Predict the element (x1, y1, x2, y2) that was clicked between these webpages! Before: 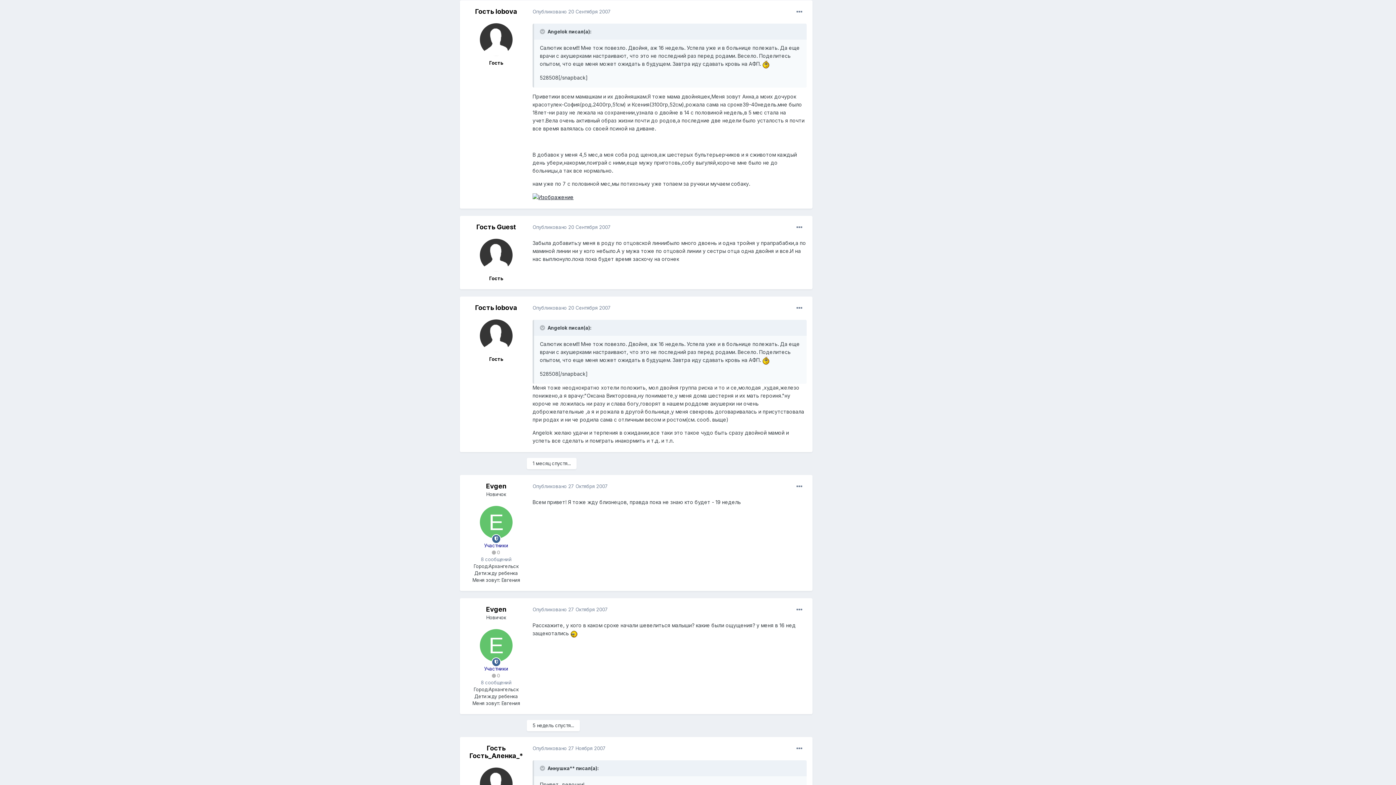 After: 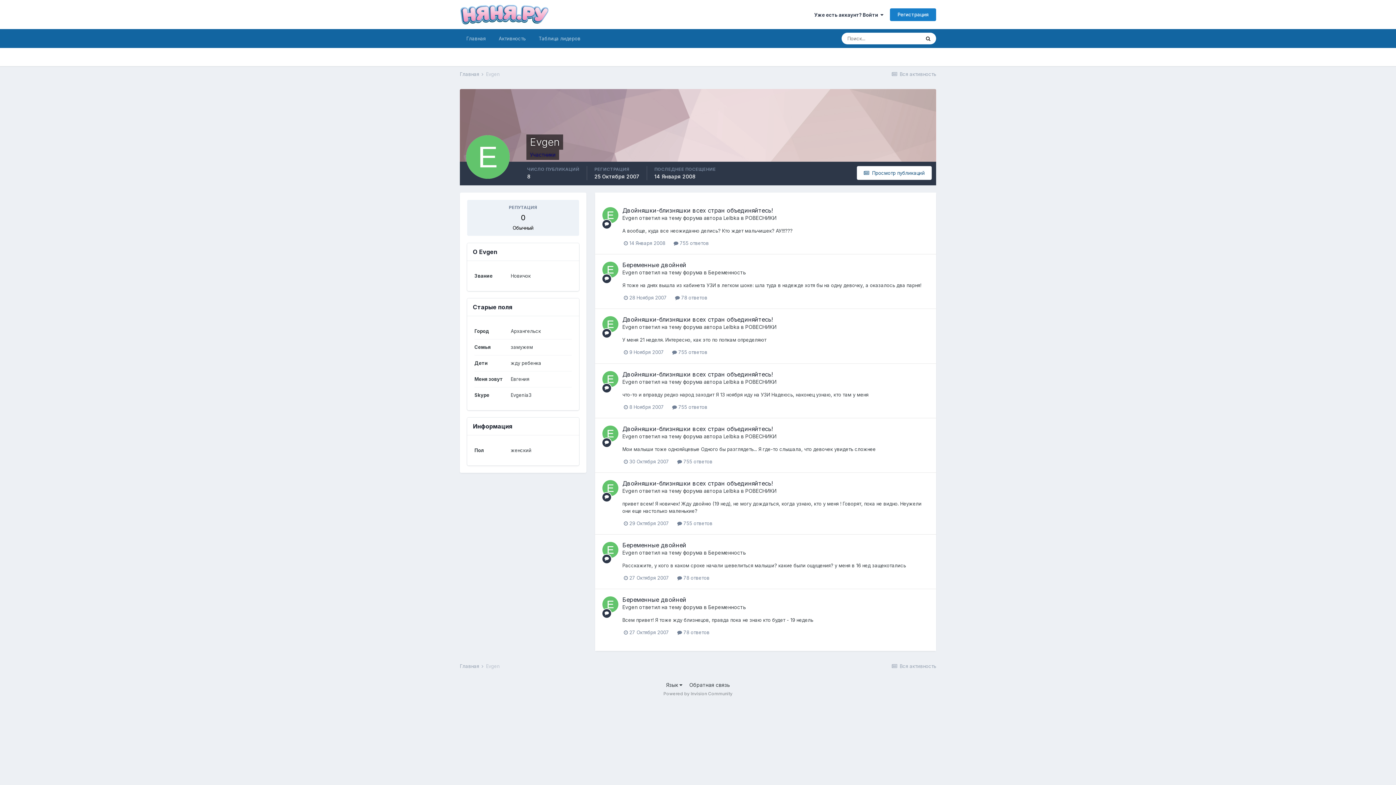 Action: bbox: (480, 629, 512, 662)